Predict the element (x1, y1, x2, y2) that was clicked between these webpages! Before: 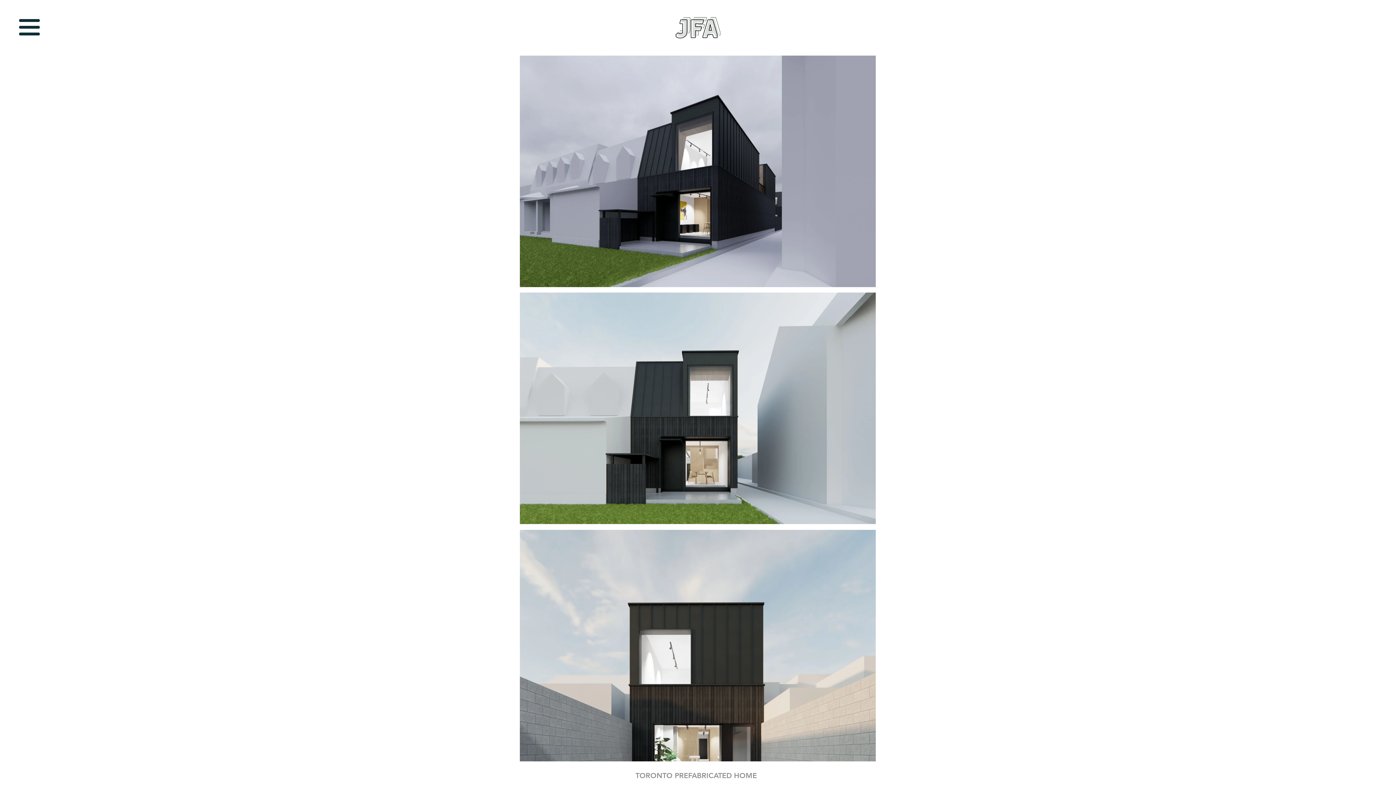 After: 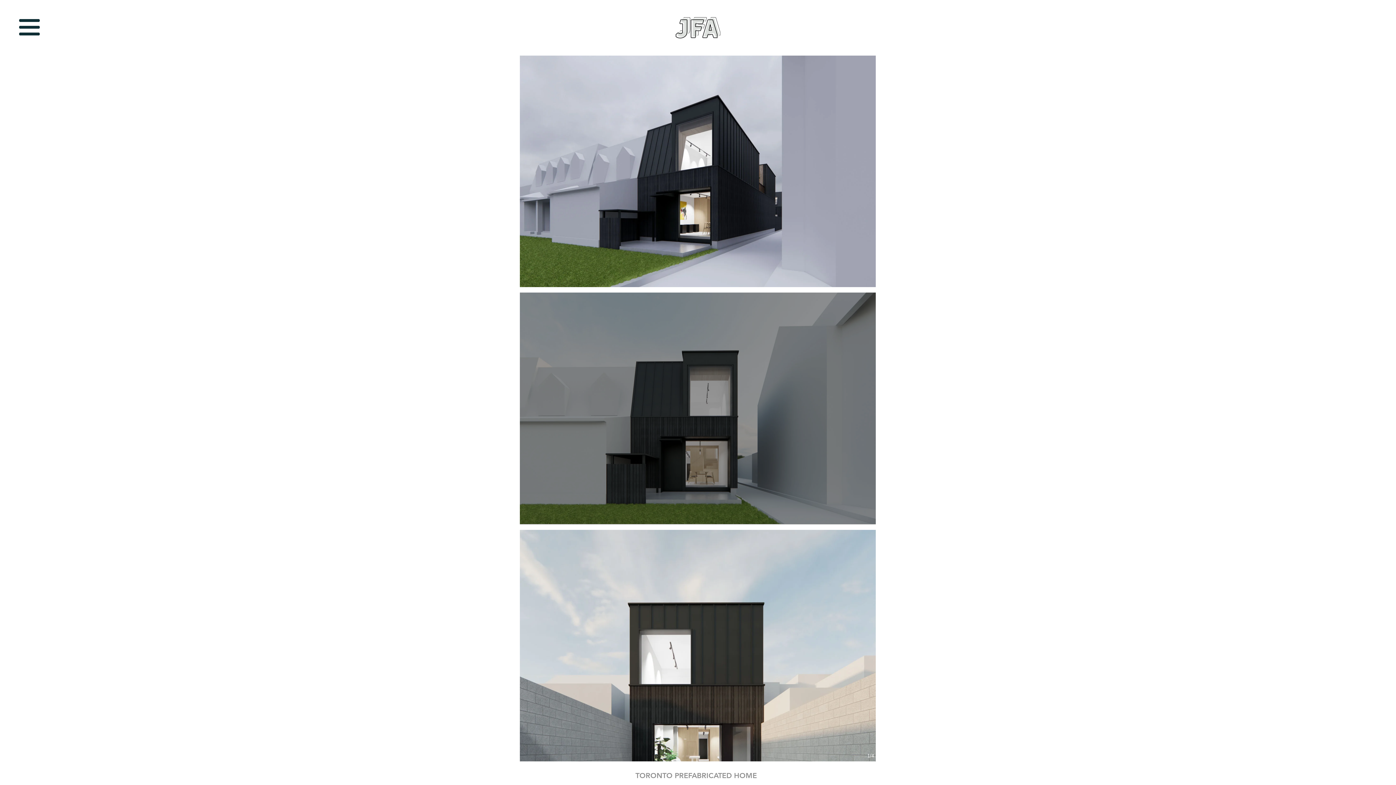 Action: bbox: (520, 292, 876, 524) label: Toronto Prefab 02